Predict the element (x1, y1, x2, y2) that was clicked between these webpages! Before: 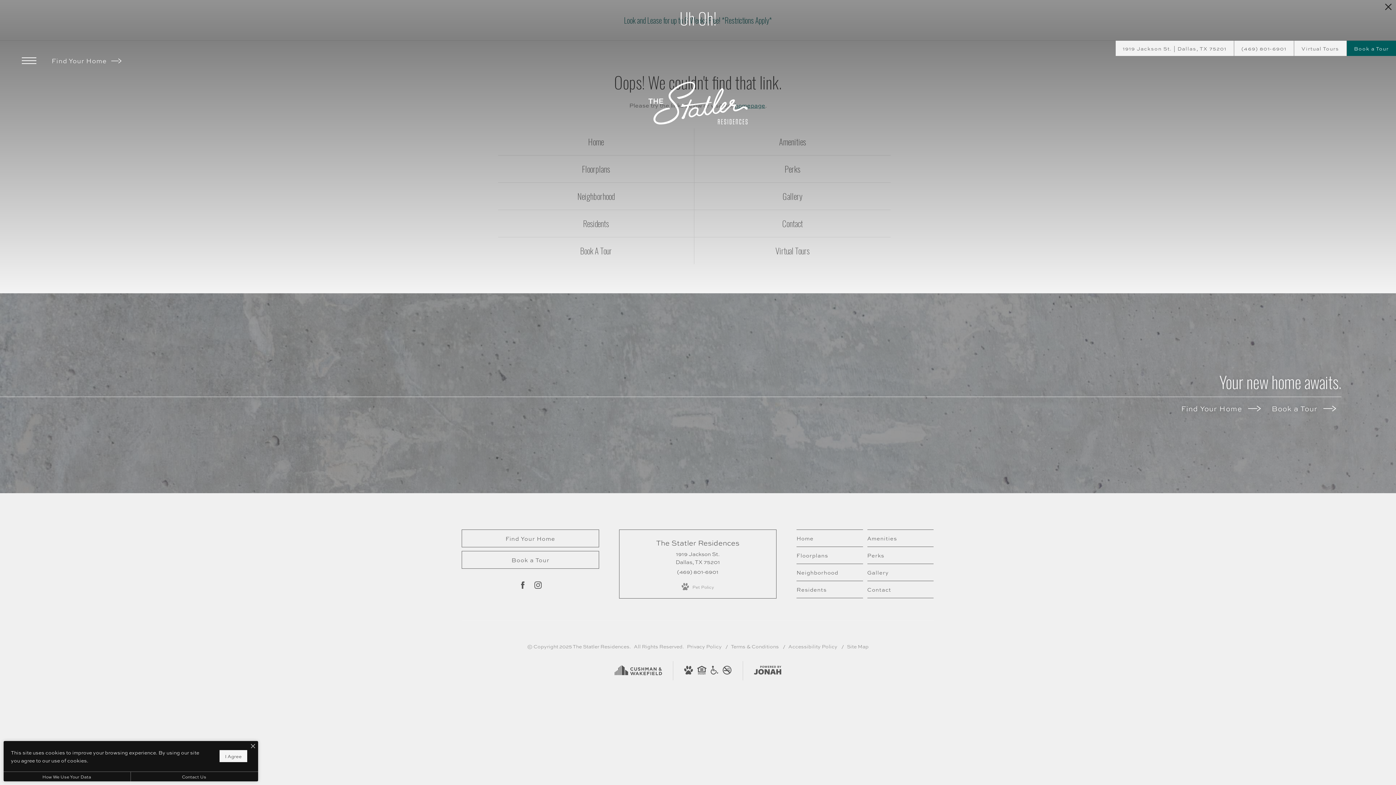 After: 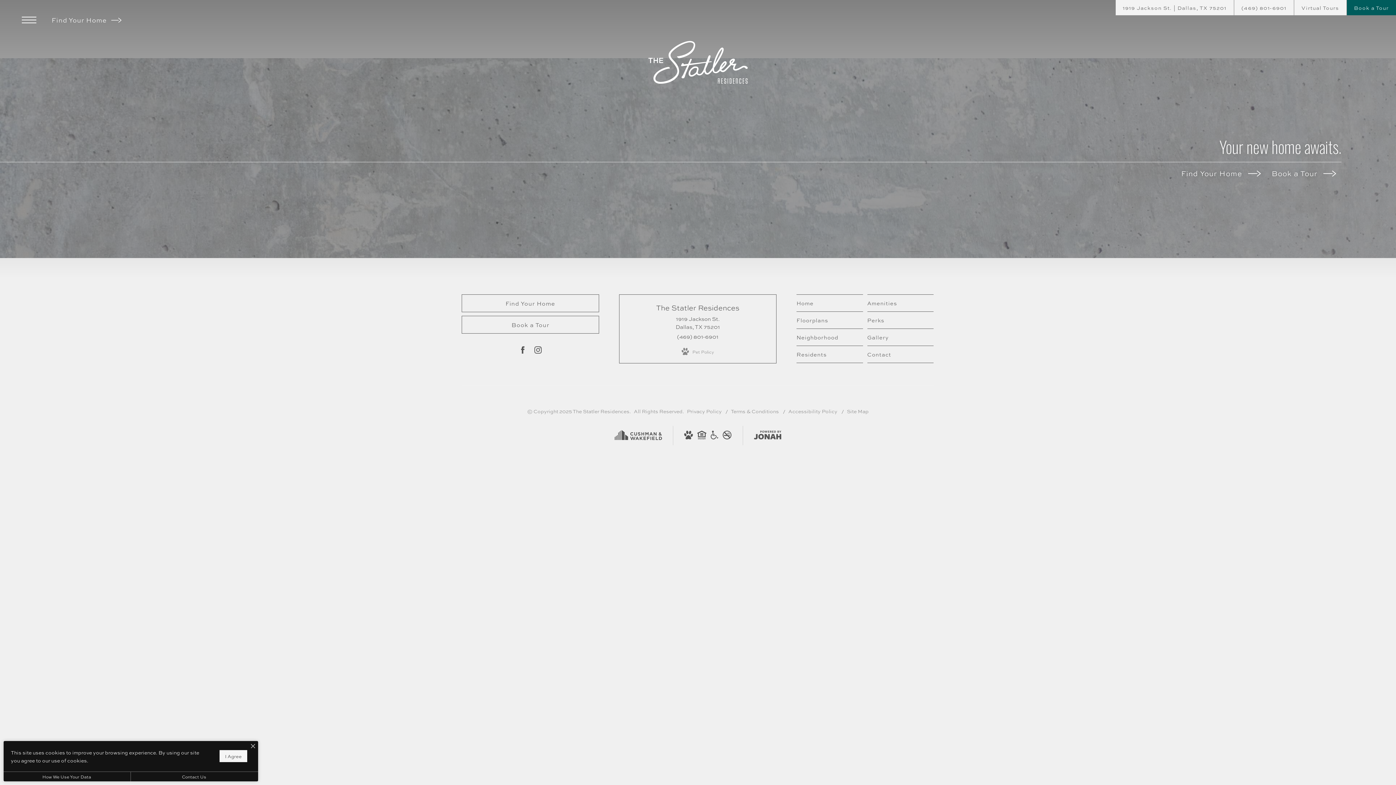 Action: label: Book a Tour bbox: (1347, 40, 1396, 56)